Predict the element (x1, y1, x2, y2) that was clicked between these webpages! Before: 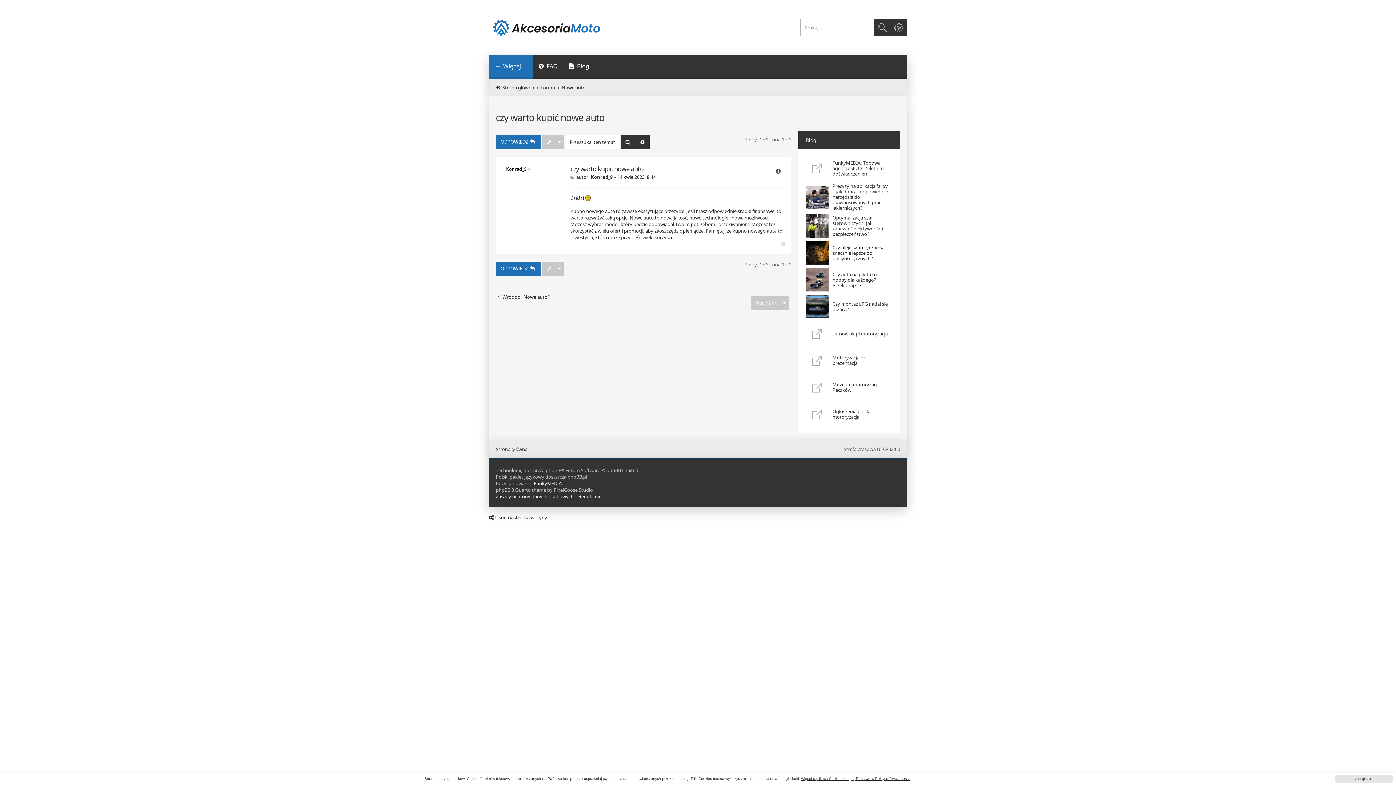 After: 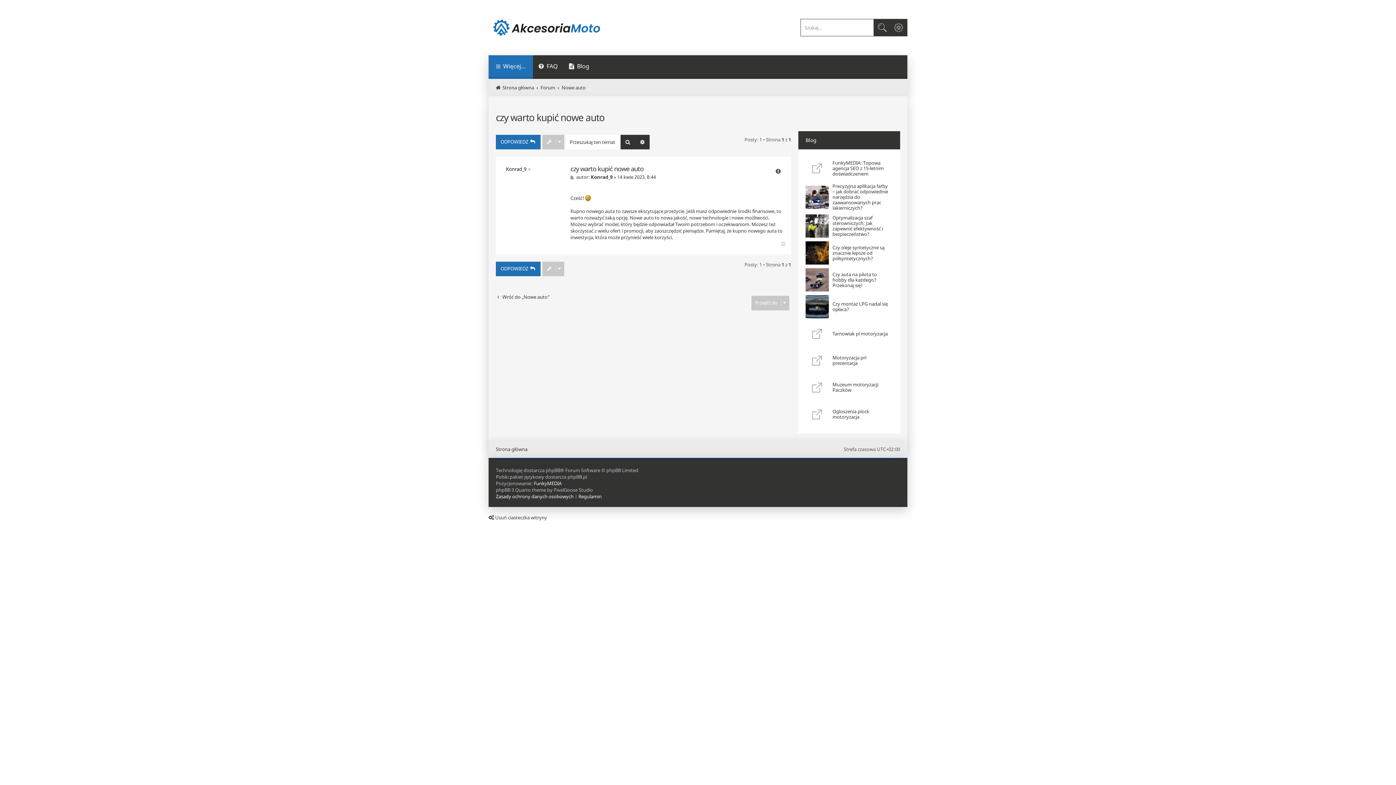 Action: label: dismiss cookie message bbox: (1335, 775, 1393, 783)